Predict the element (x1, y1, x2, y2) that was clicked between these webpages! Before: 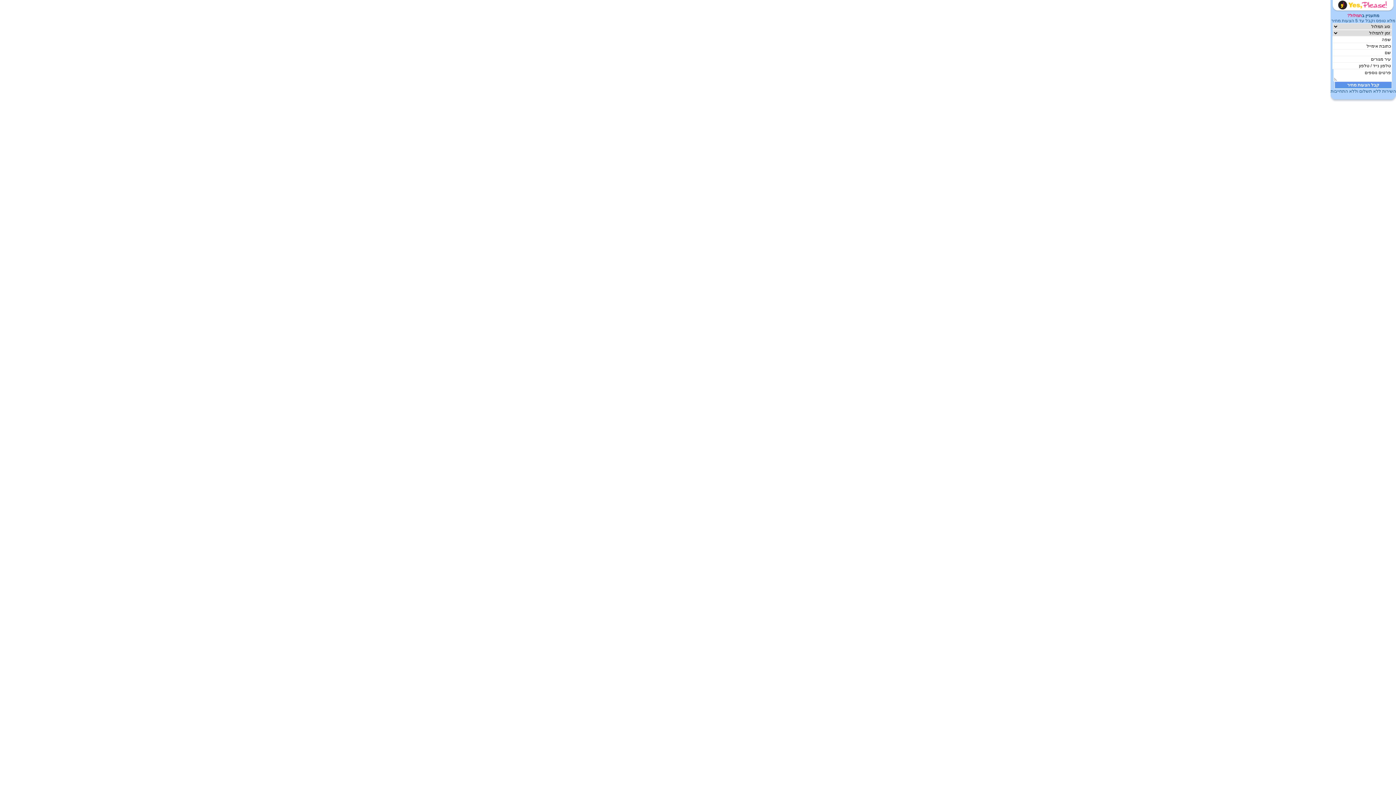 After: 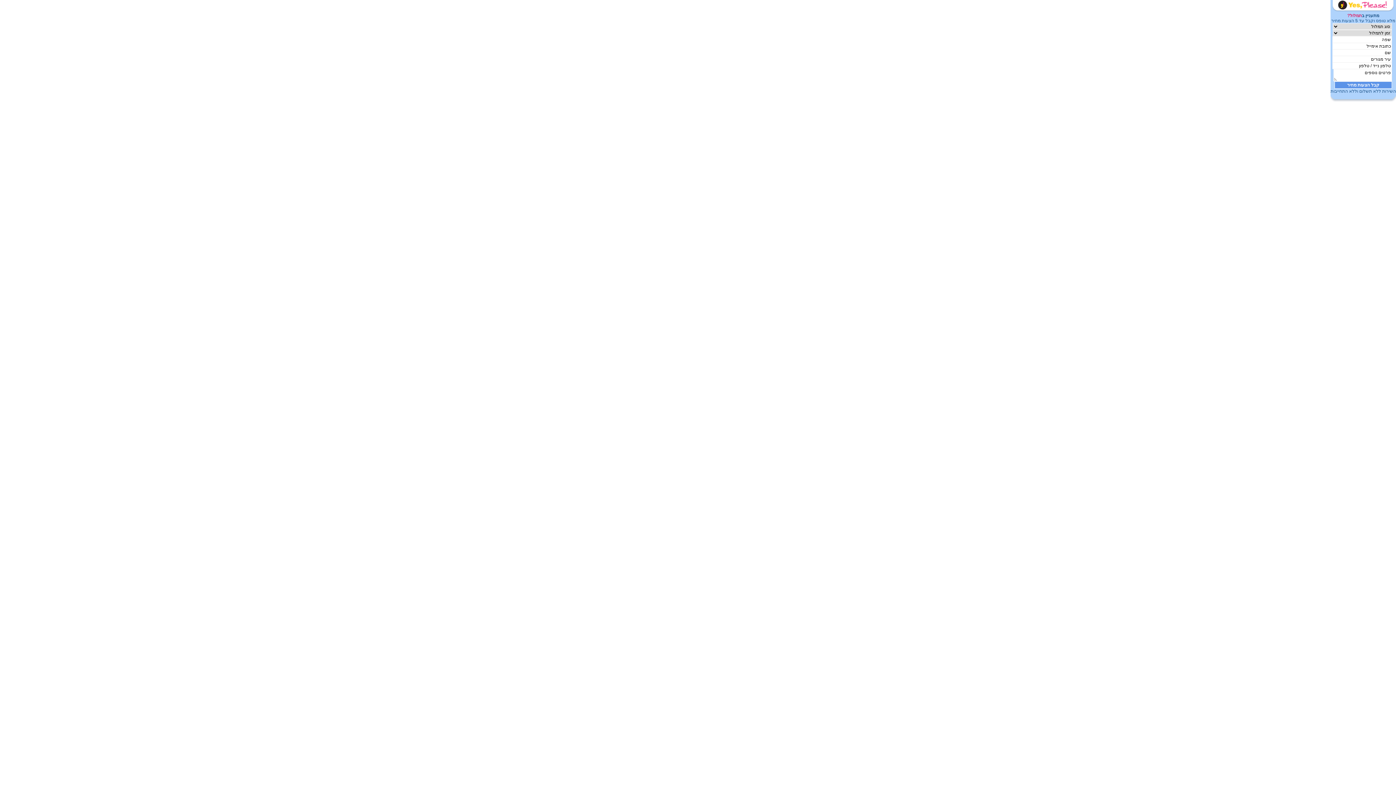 Action: bbox: (1330, 9, 1396, 14)